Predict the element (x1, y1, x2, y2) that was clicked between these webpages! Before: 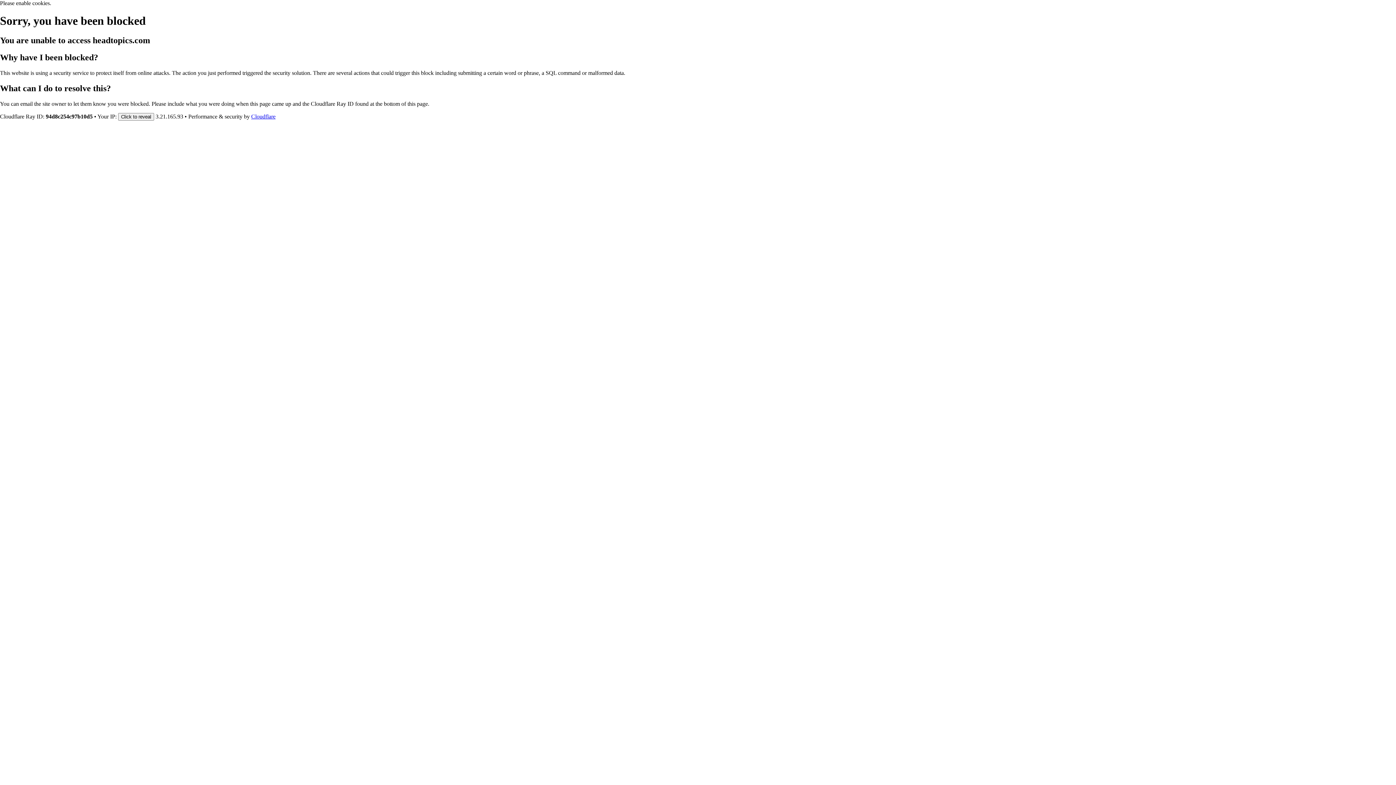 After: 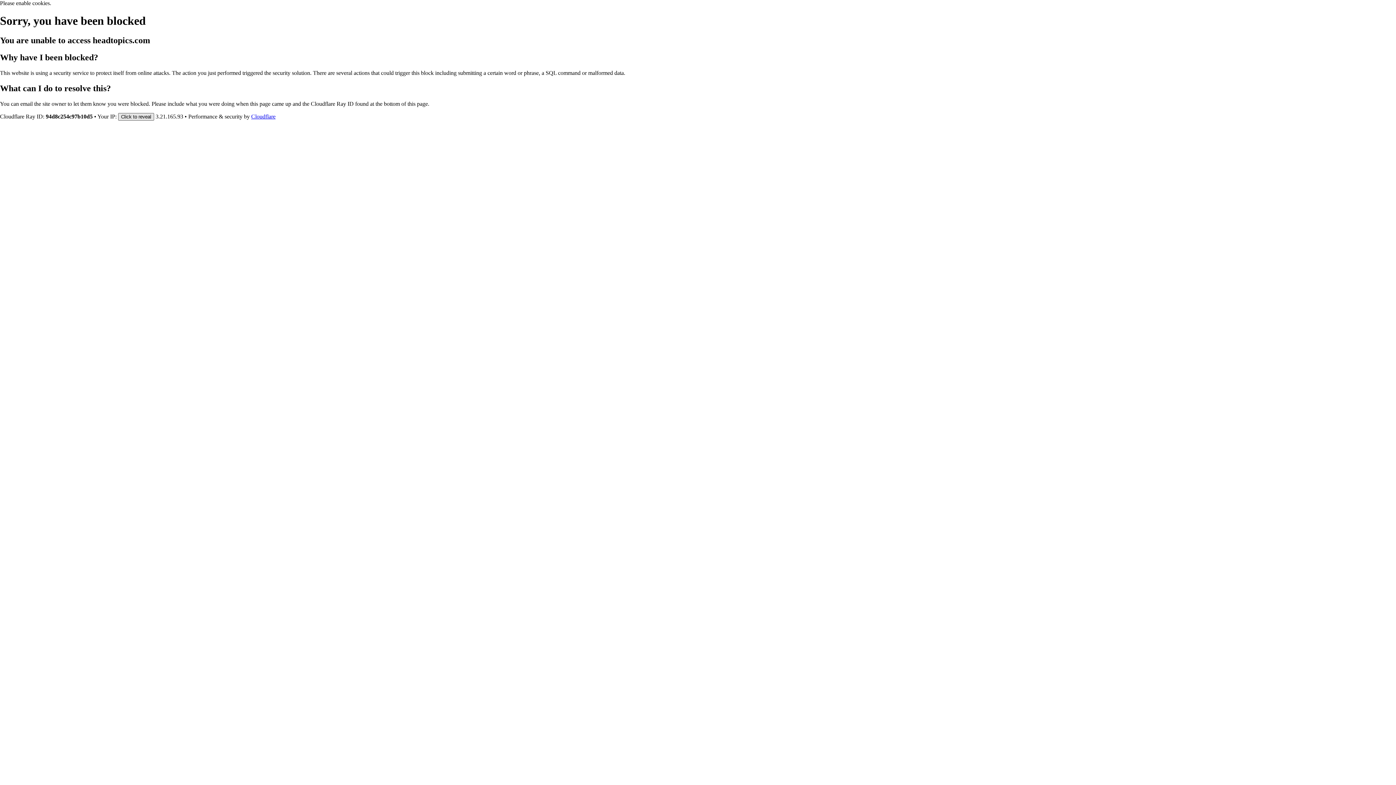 Action: label: Click to reveal bbox: (118, 112, 154, 120)